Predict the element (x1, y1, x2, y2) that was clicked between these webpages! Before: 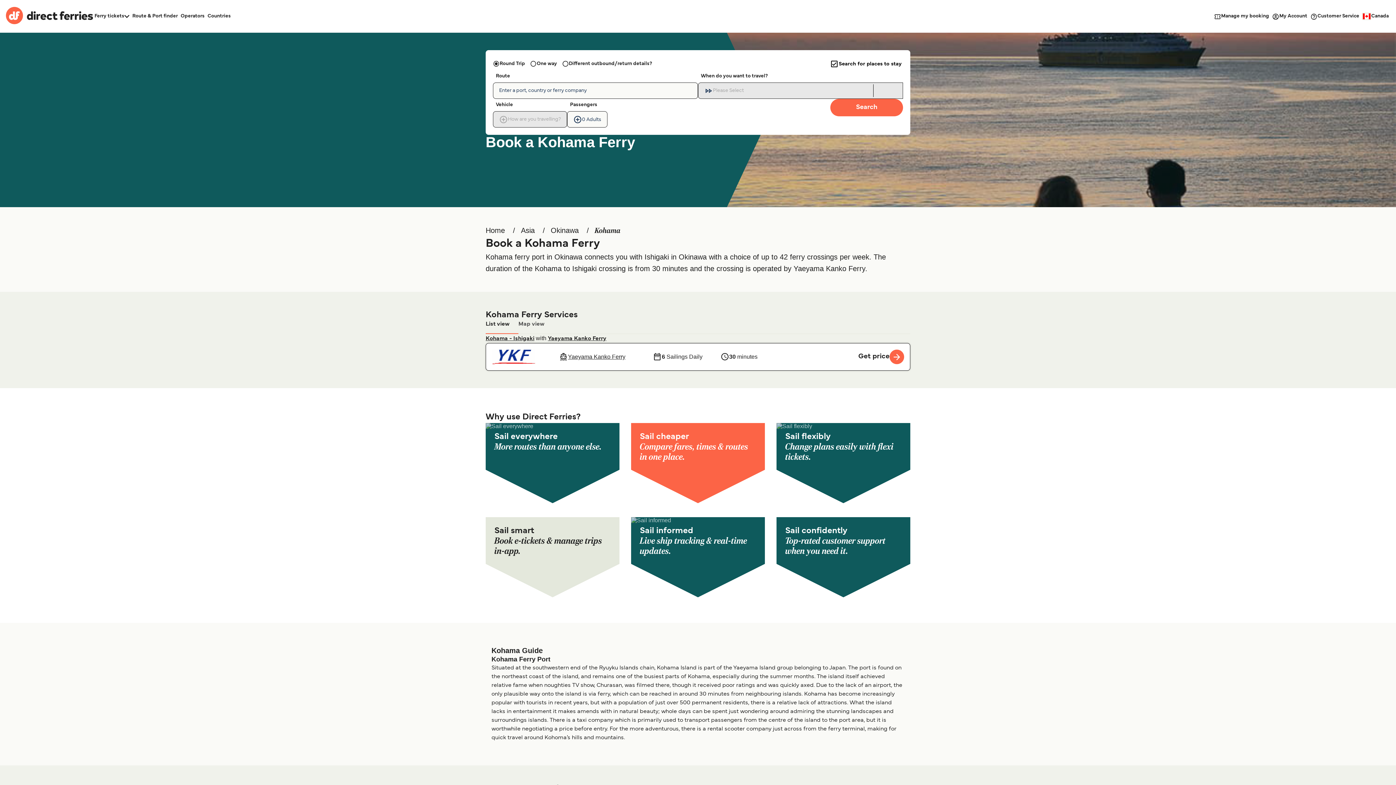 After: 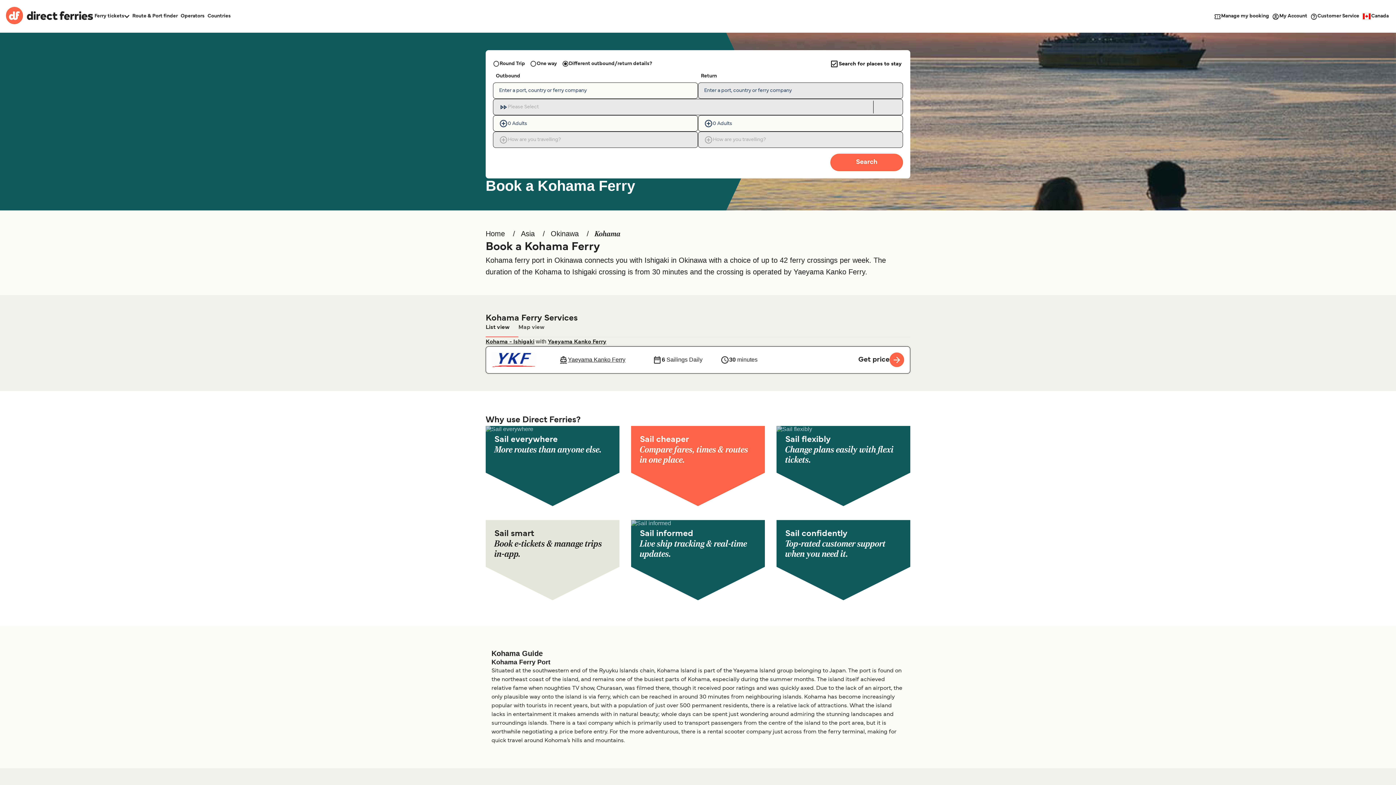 Action: bbox: (562, 57, 652, 70) label: Different outbound/return details?